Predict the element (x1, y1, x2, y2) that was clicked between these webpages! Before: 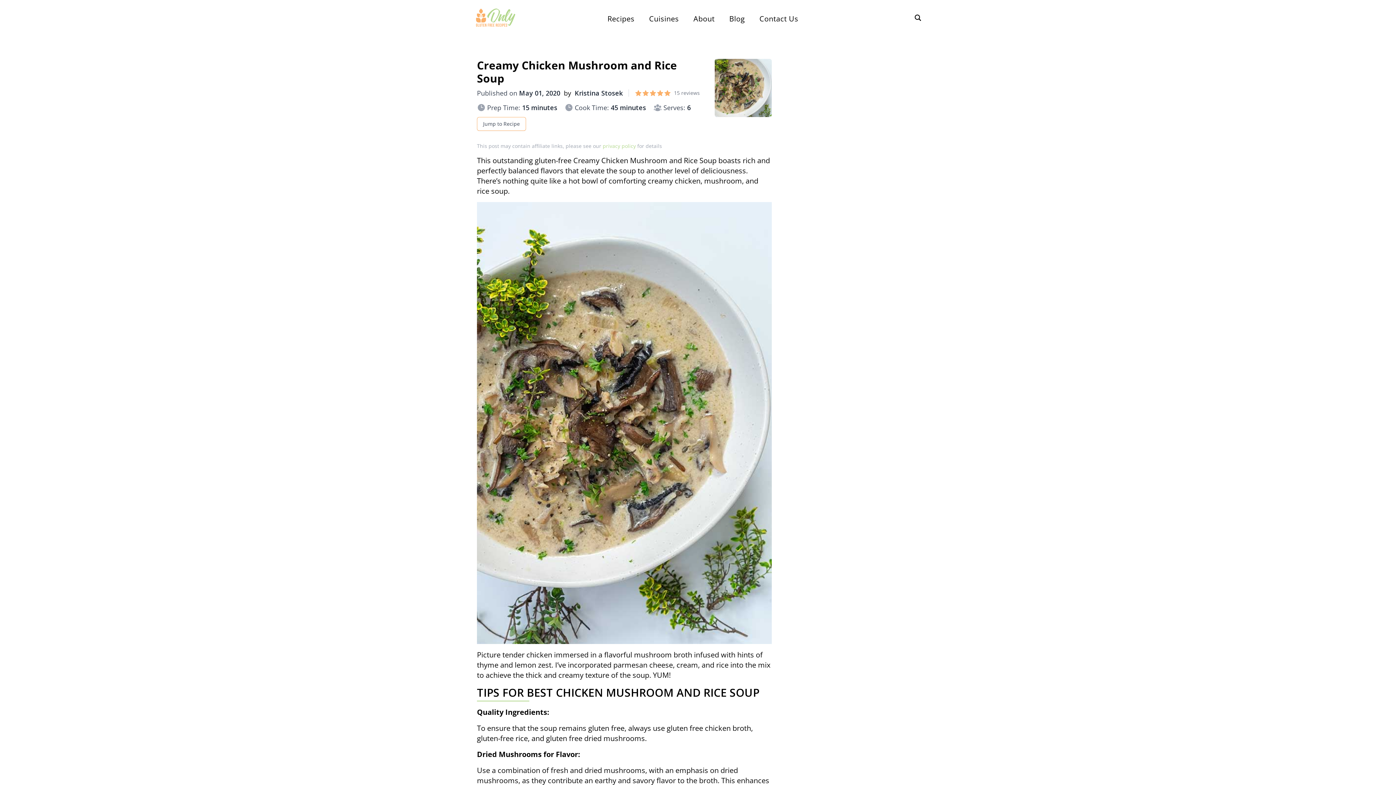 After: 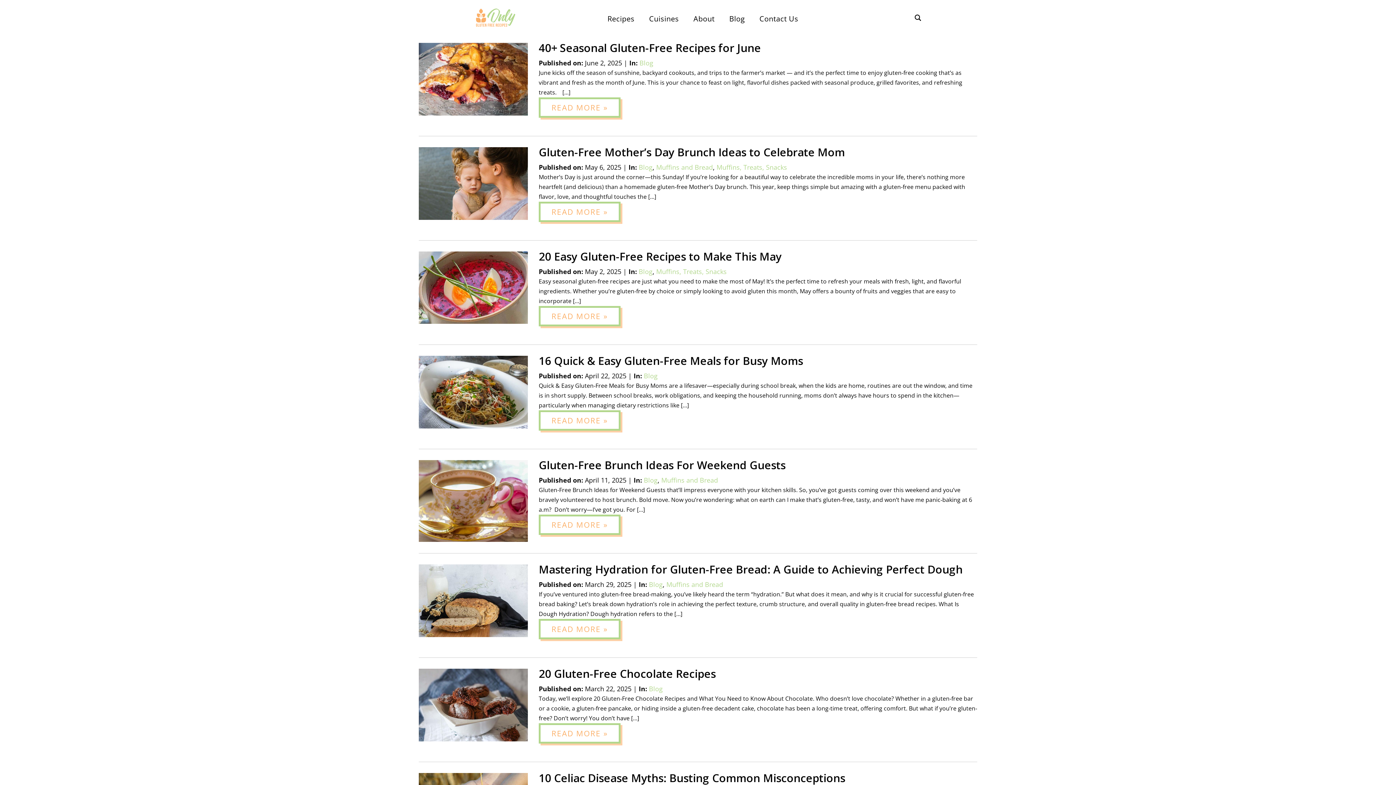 Action: bbox: (729, 13, 745, 26) label: Blog